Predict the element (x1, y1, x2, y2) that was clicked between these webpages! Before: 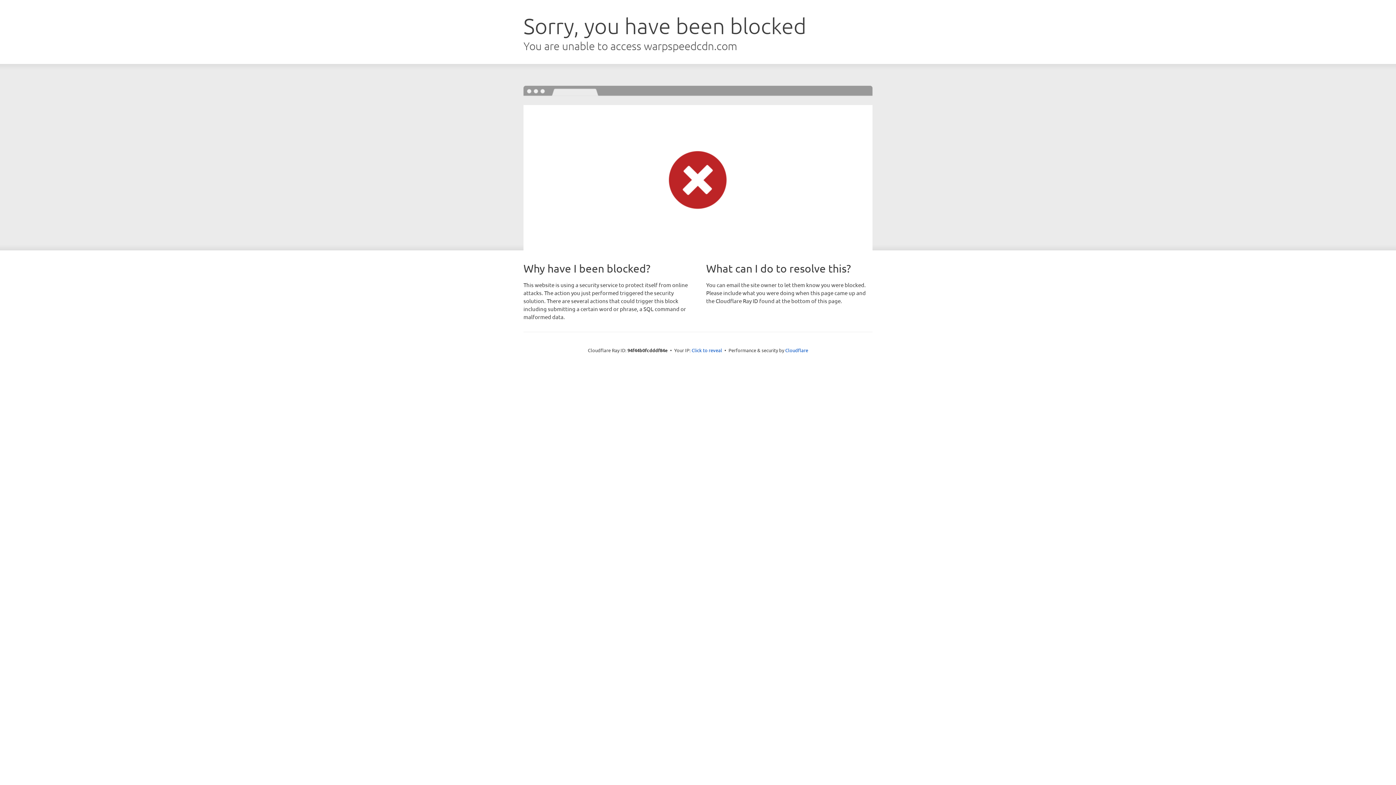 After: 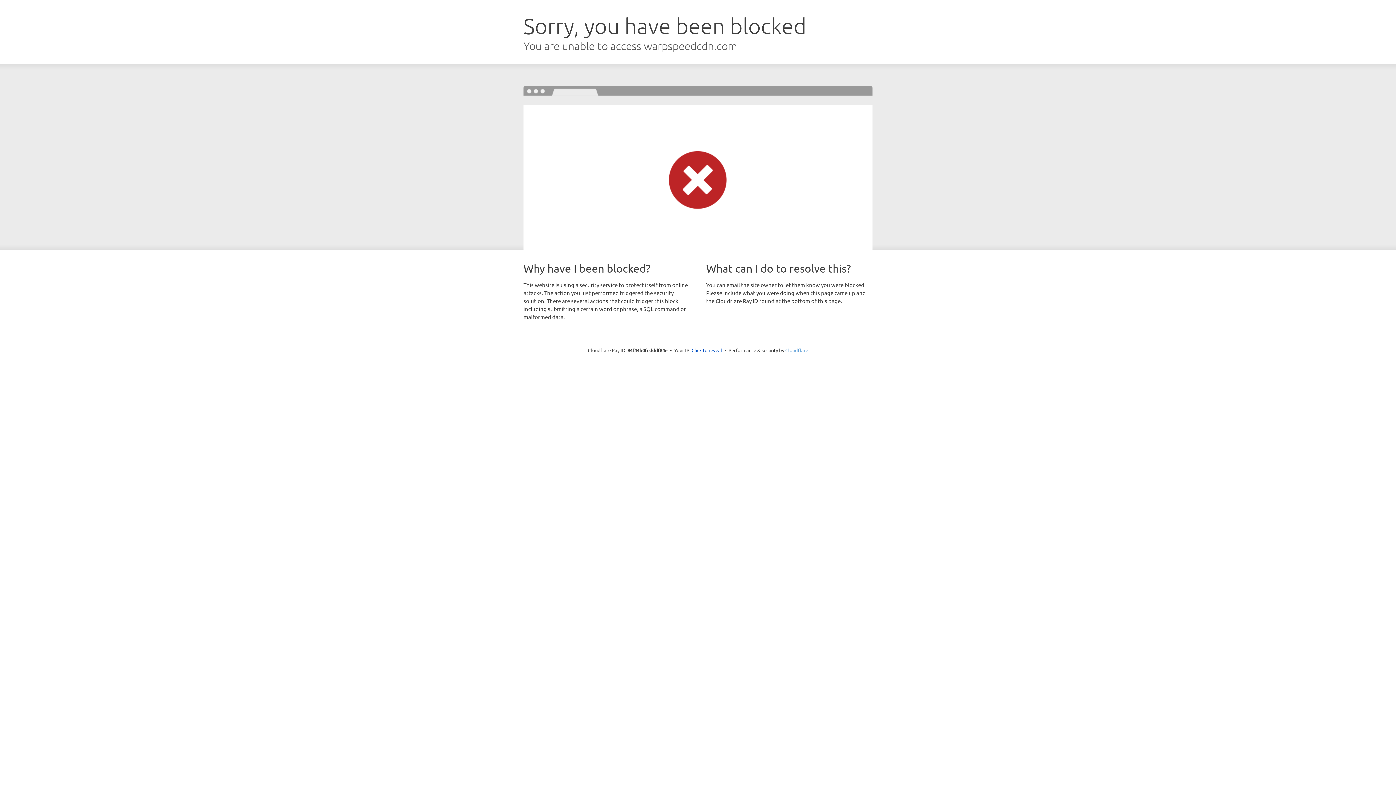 Action: bbox: (785, 347, 808, 353) label: Cloudflare